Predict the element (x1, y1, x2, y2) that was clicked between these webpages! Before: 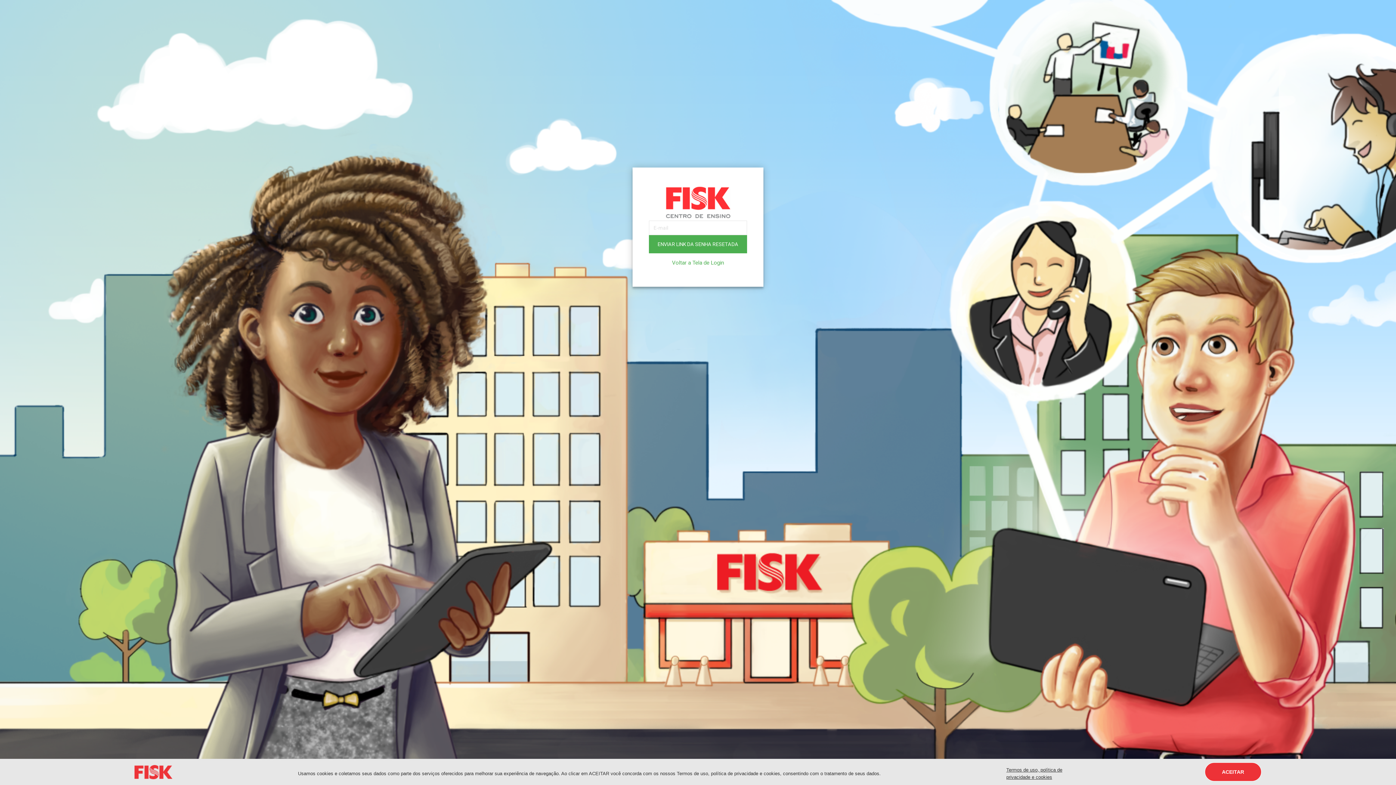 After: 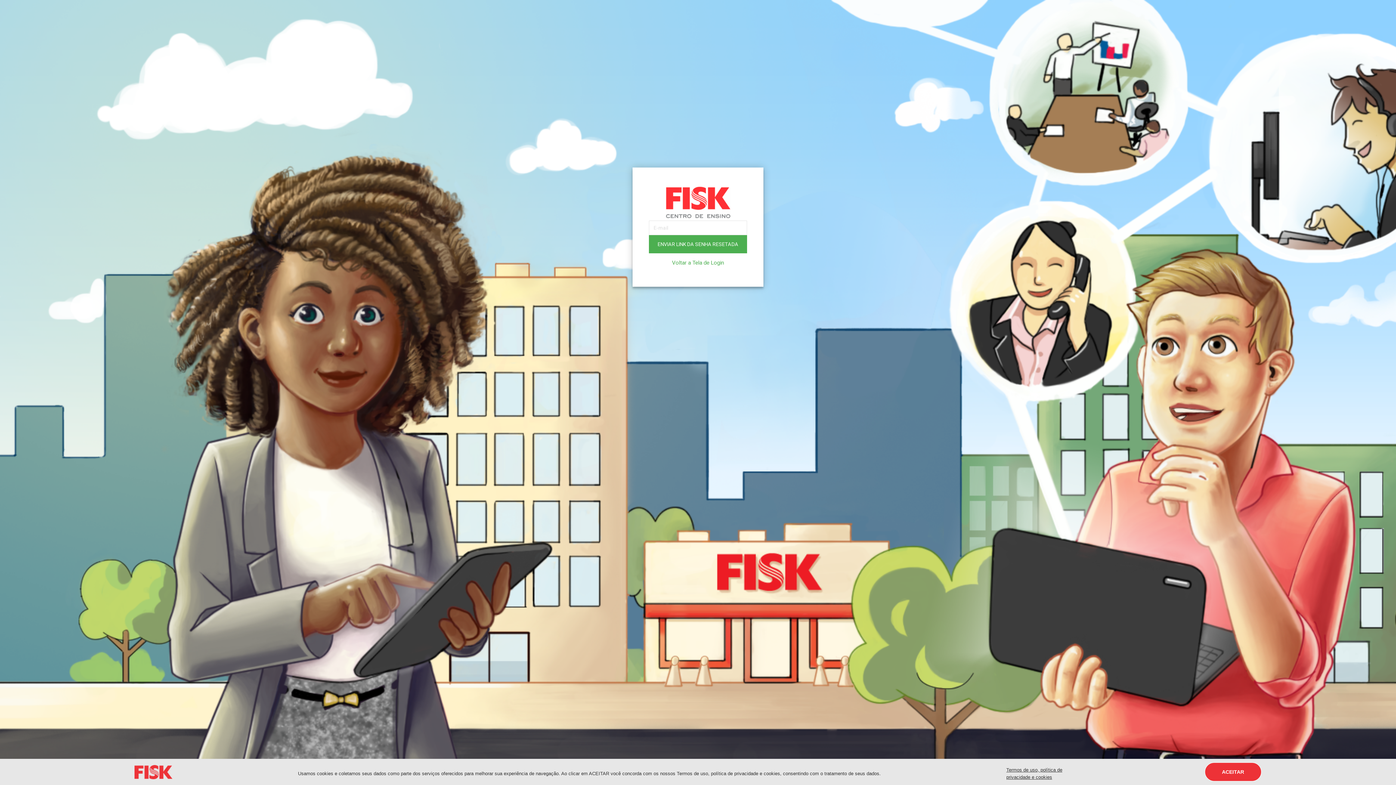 Action: bbox: (1006, 766, 1079, 781) label: Termos de uso, política de privacidade e cookies